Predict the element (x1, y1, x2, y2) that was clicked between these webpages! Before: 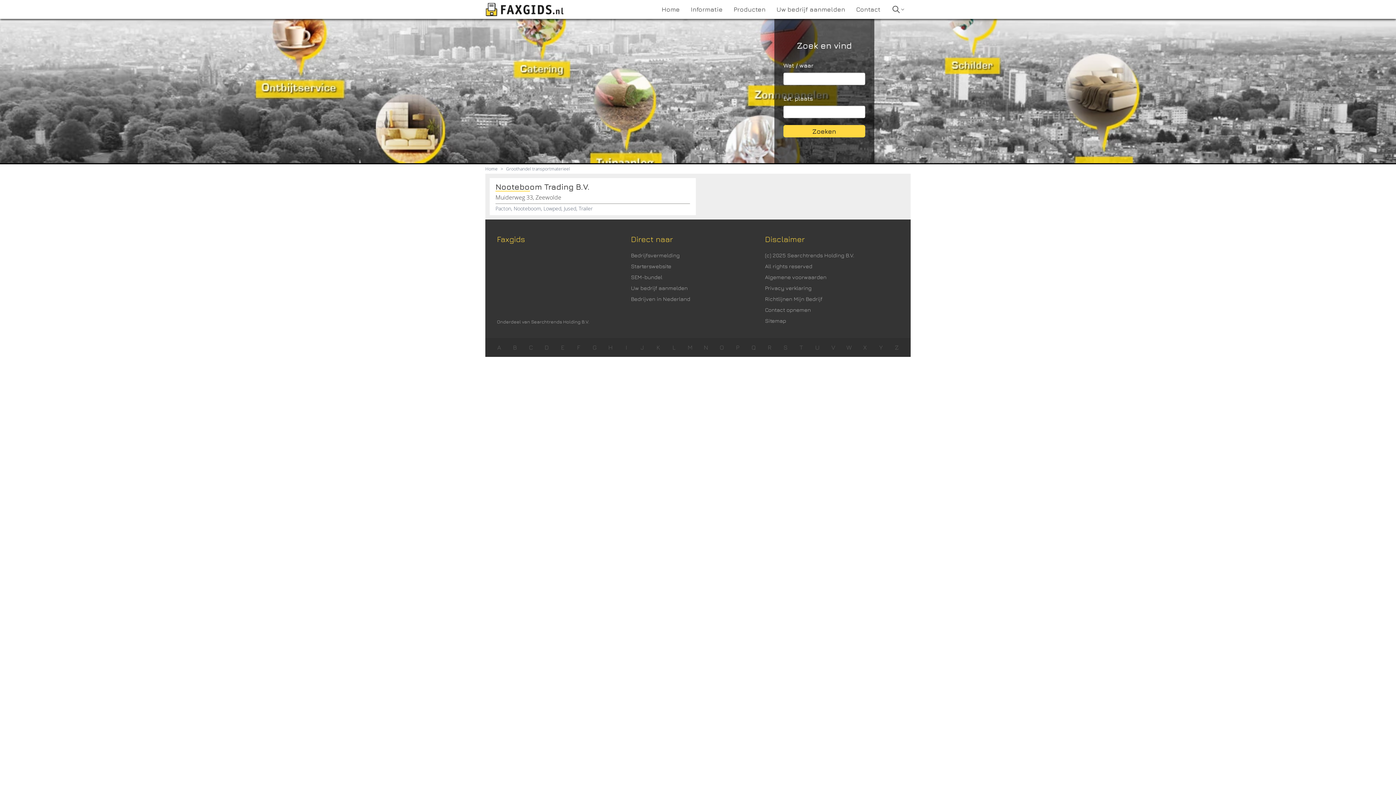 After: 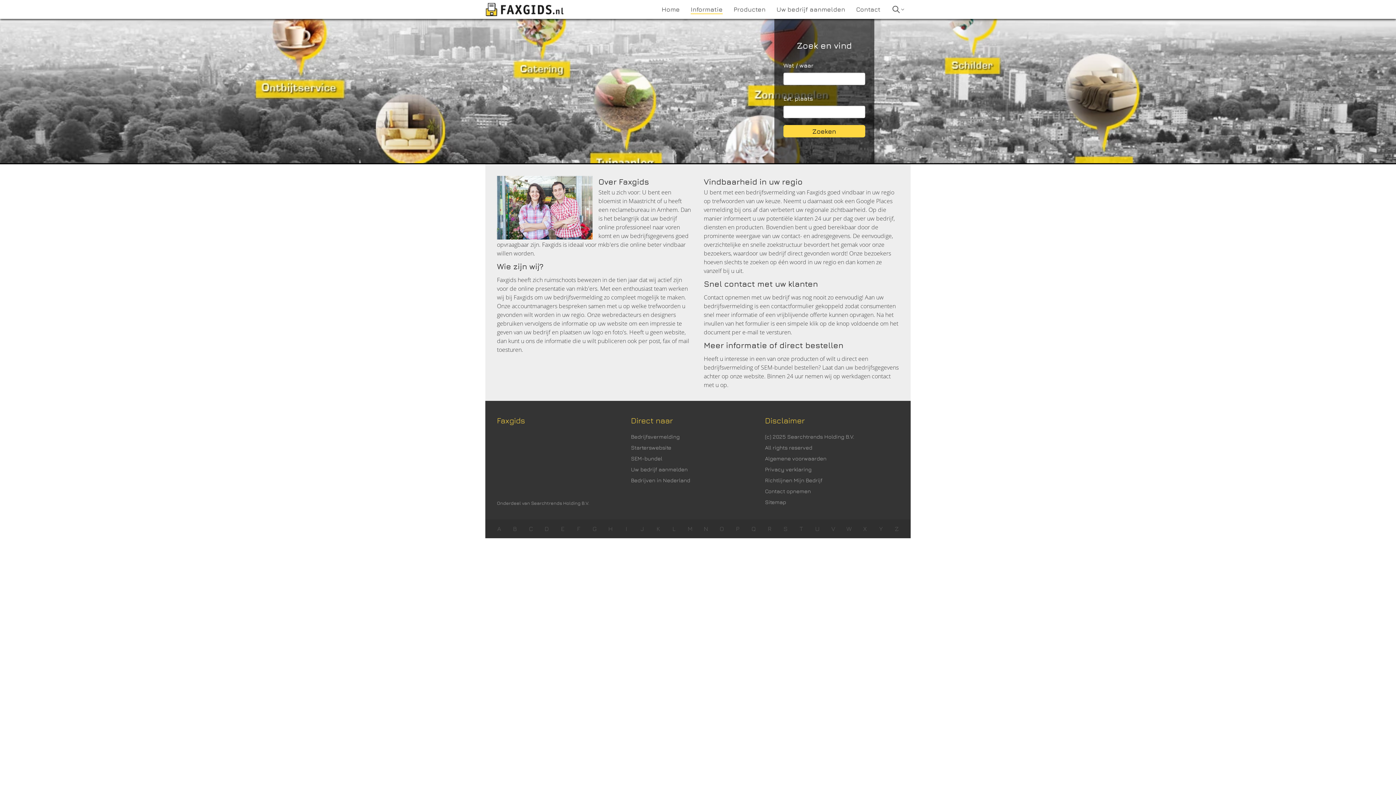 Action: label: Informatie bbox: (685, 4, 728, 14)